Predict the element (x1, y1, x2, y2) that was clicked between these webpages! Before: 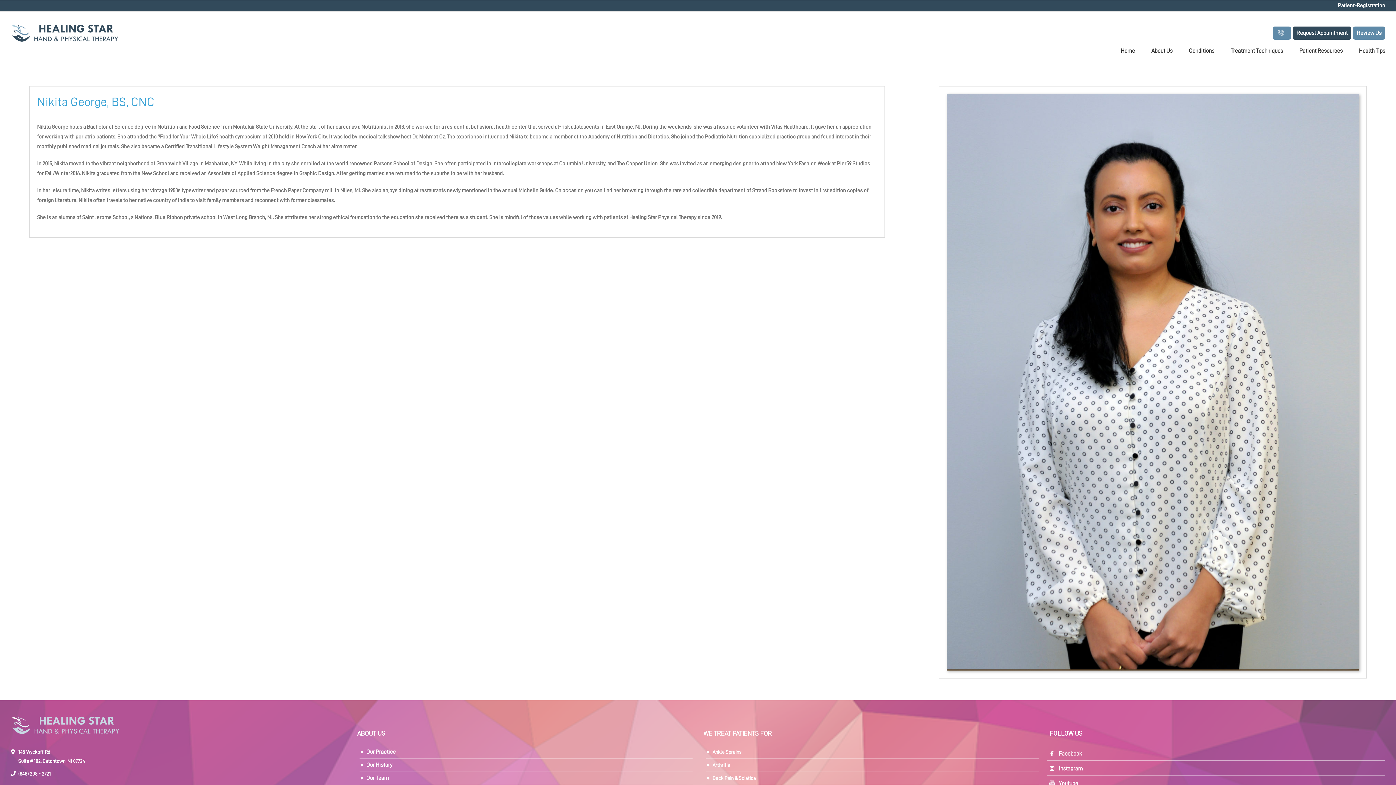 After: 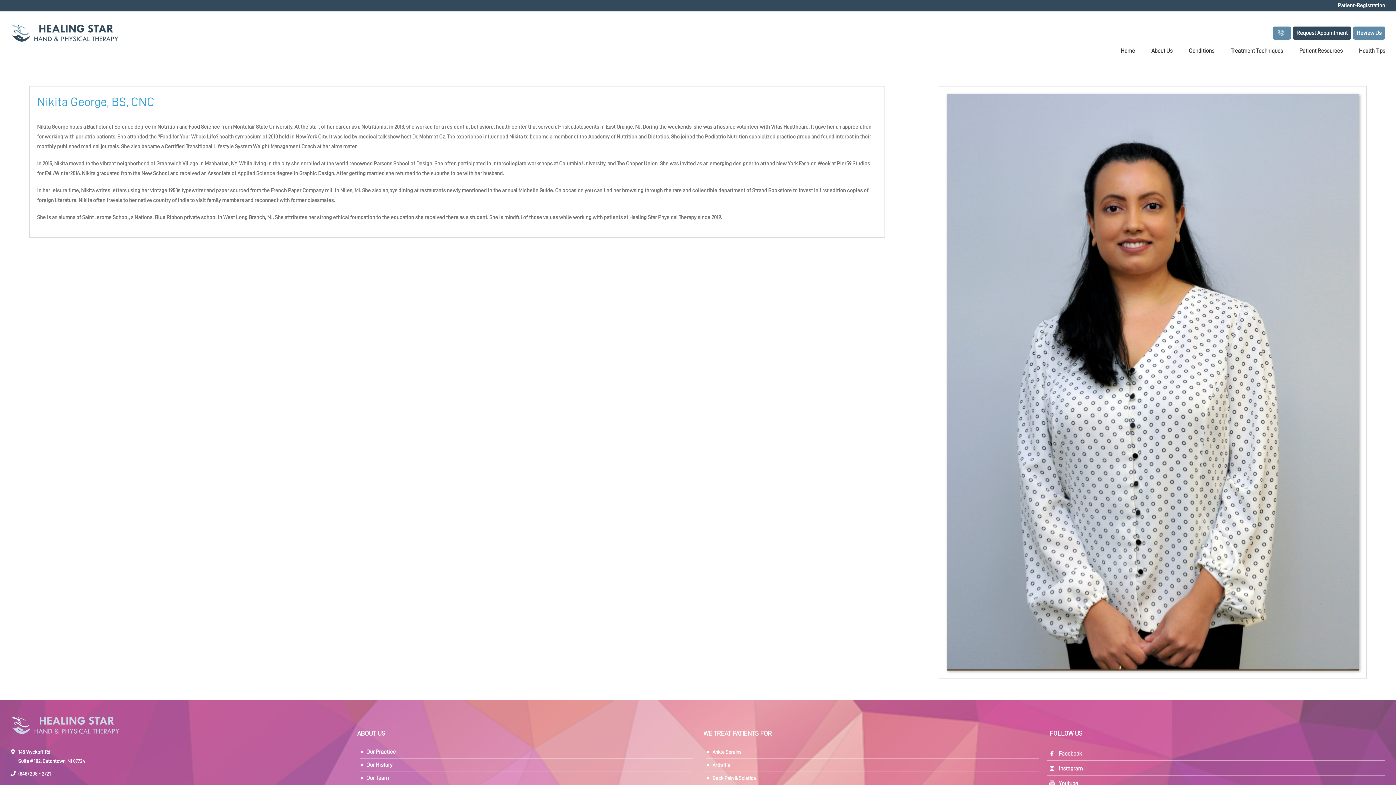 Action: label: Facebook bbox: (1059, 749, 1385, 758)